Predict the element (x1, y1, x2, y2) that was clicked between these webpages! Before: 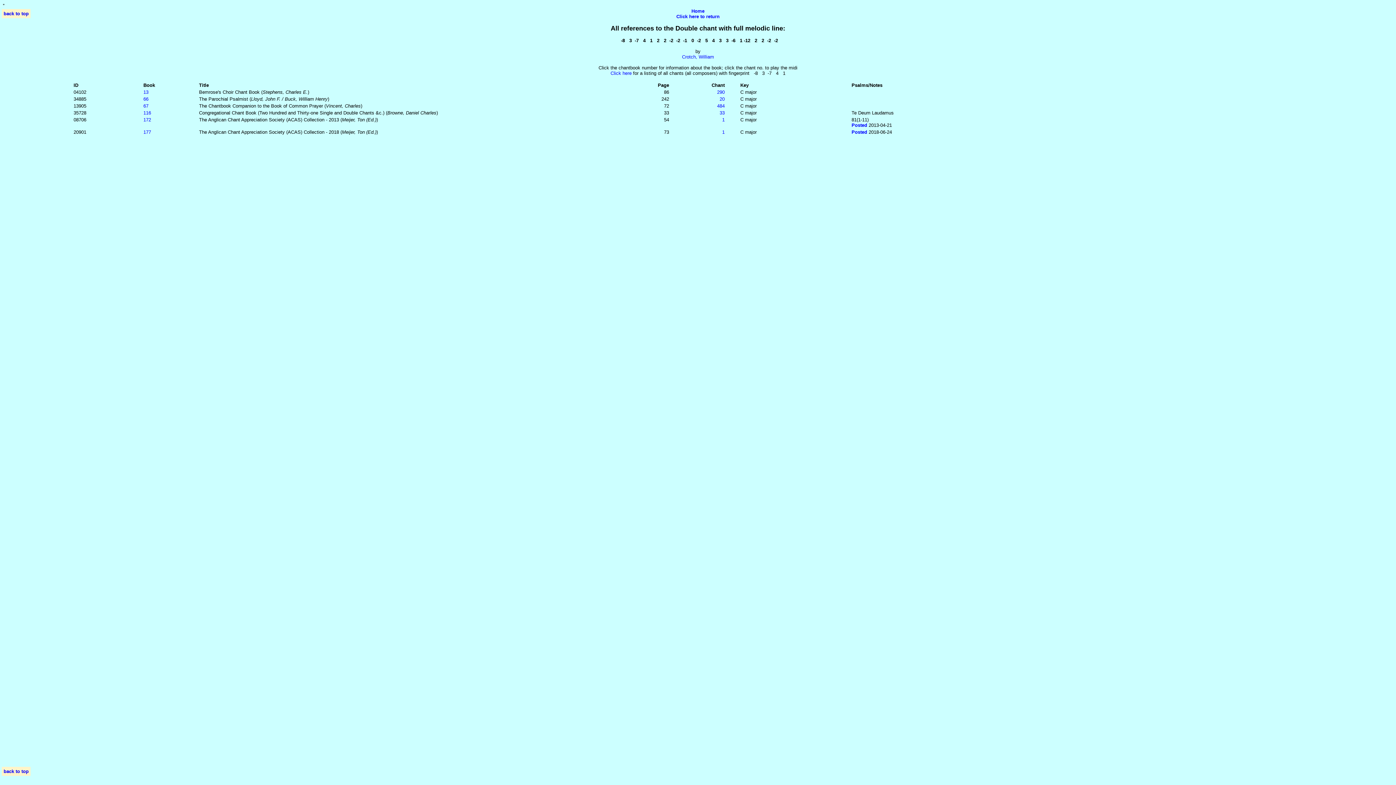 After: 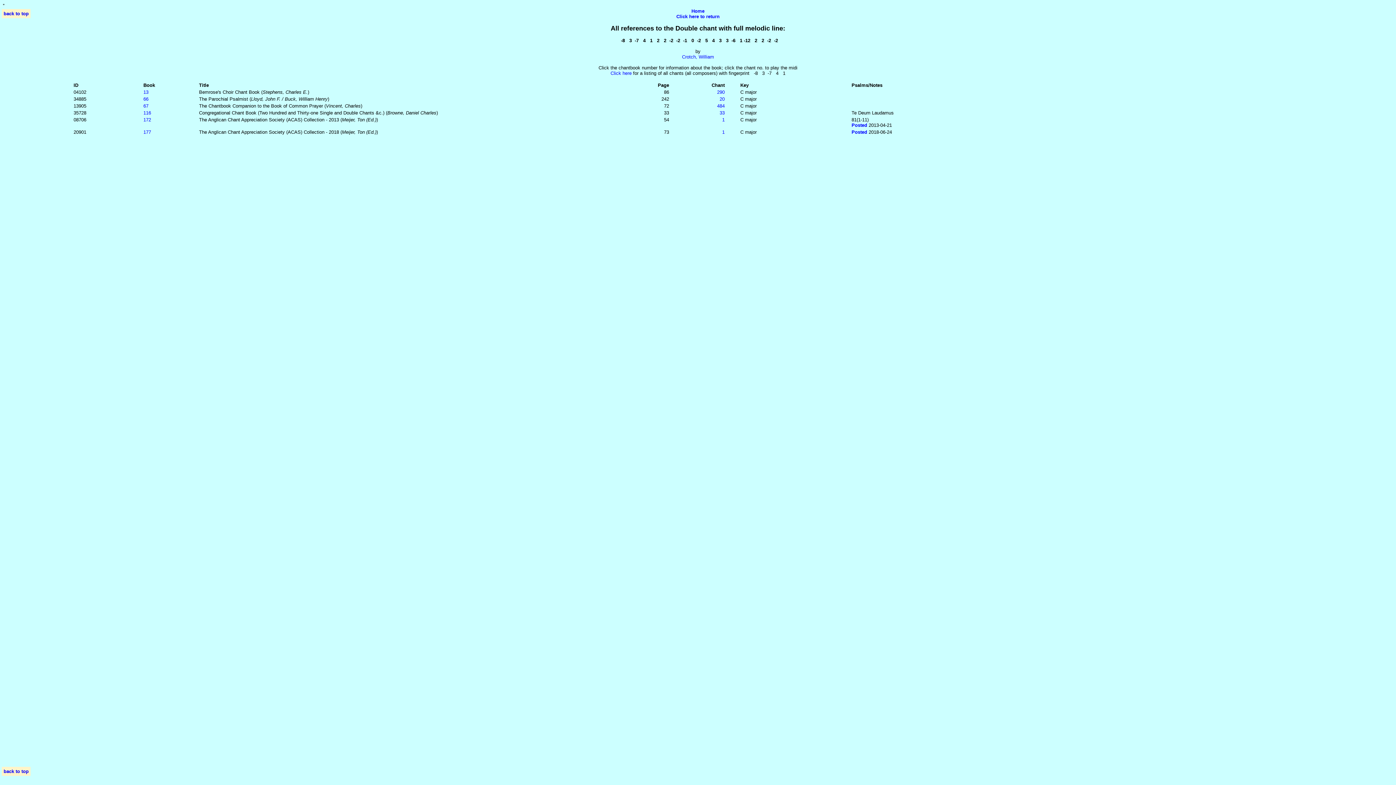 Action: label: 290 bbox: (717, 89, 724, 94)